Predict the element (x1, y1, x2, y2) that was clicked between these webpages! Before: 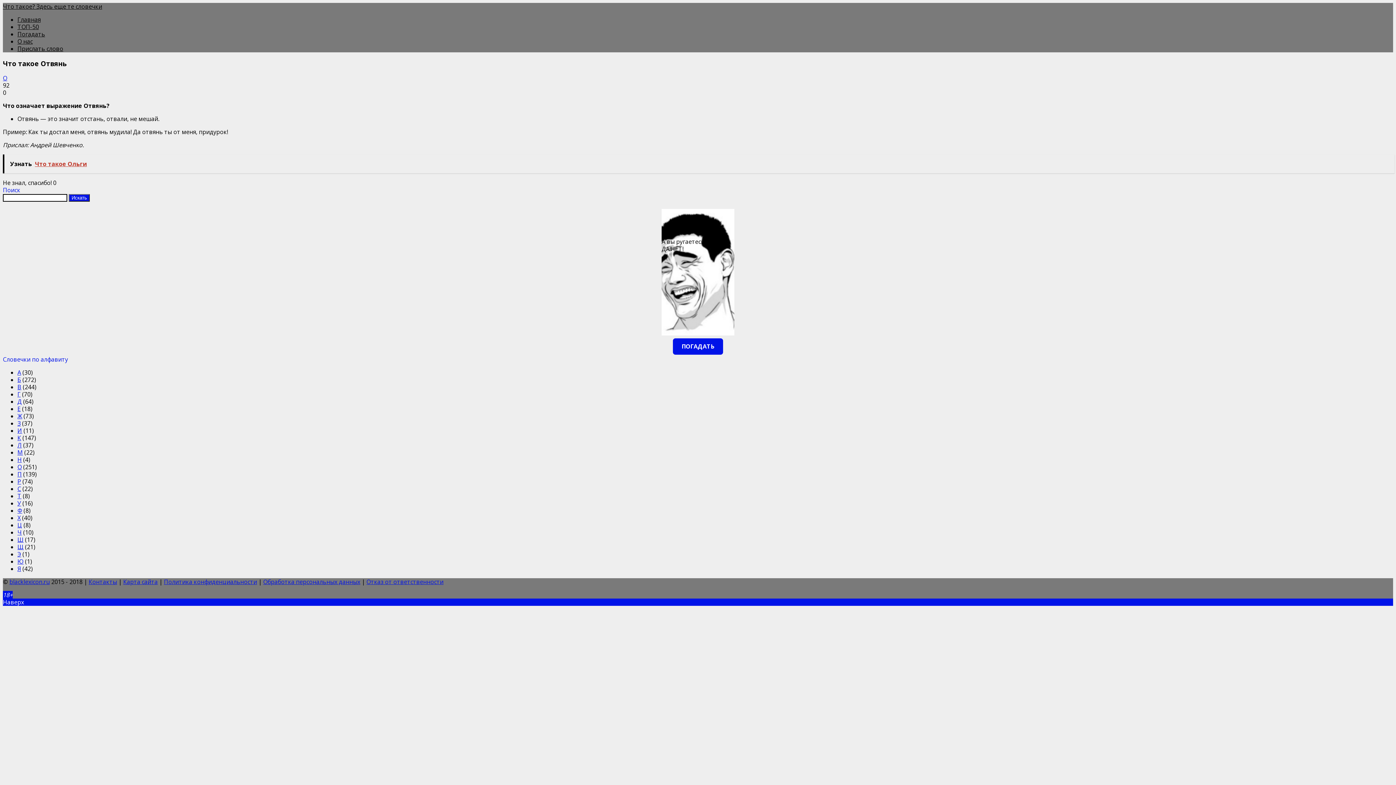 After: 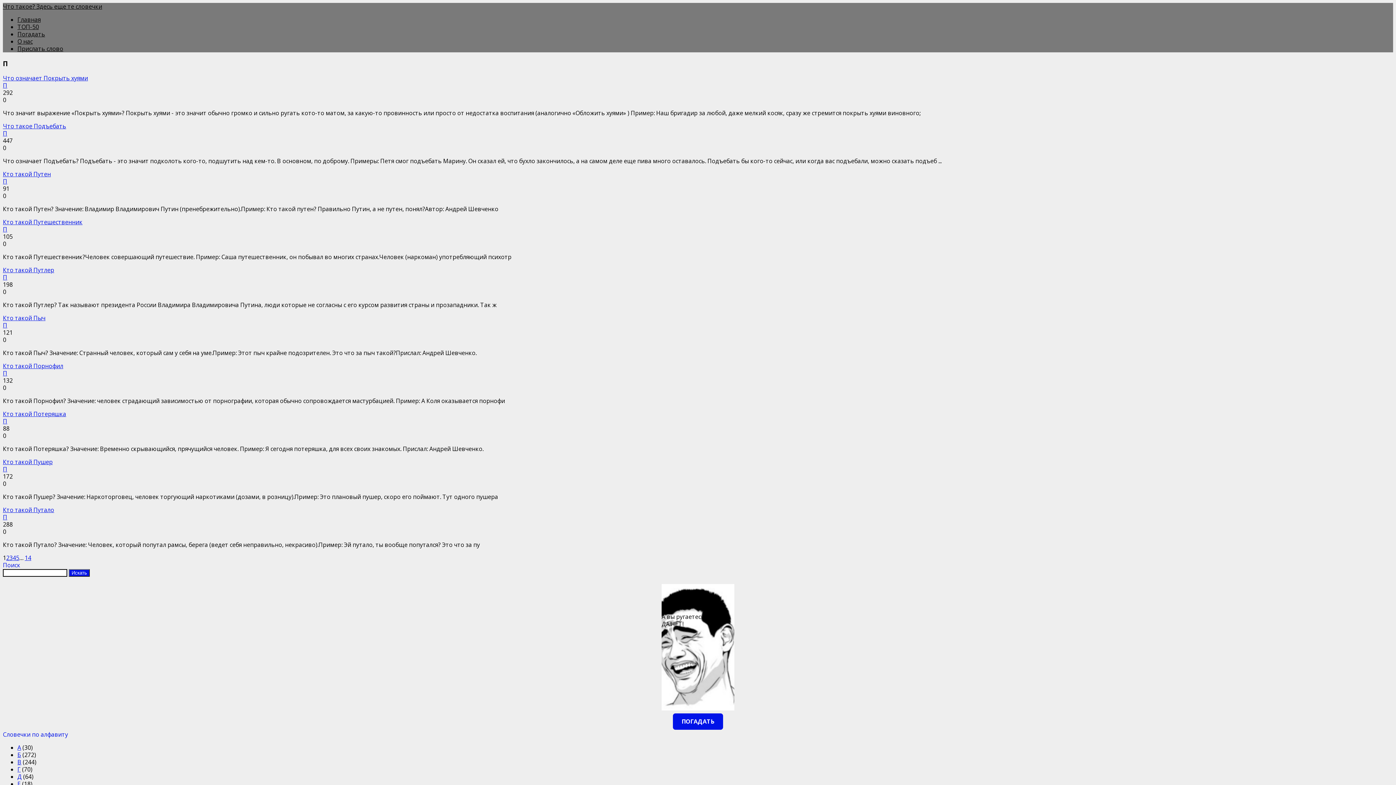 Action: label: П bbox: (17, 470, 21, 478)